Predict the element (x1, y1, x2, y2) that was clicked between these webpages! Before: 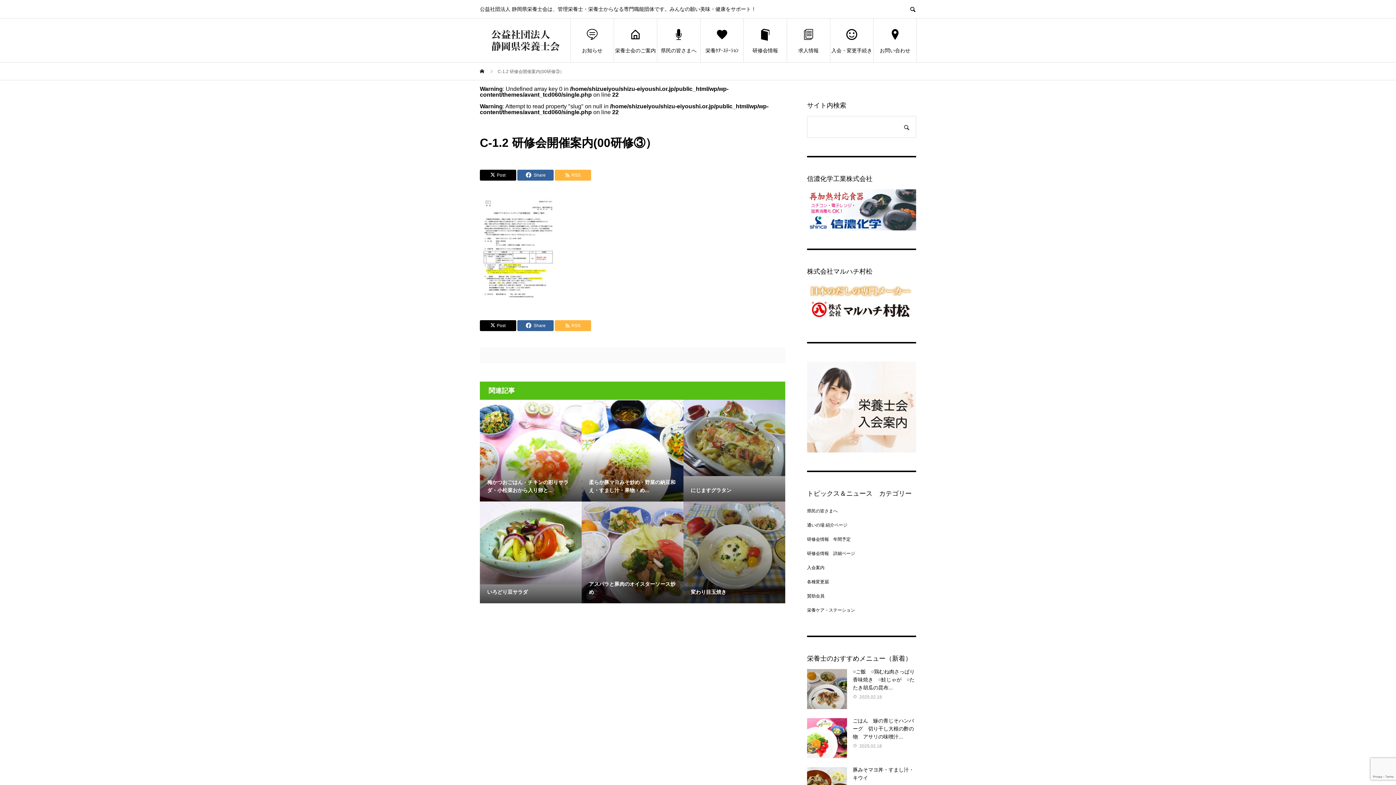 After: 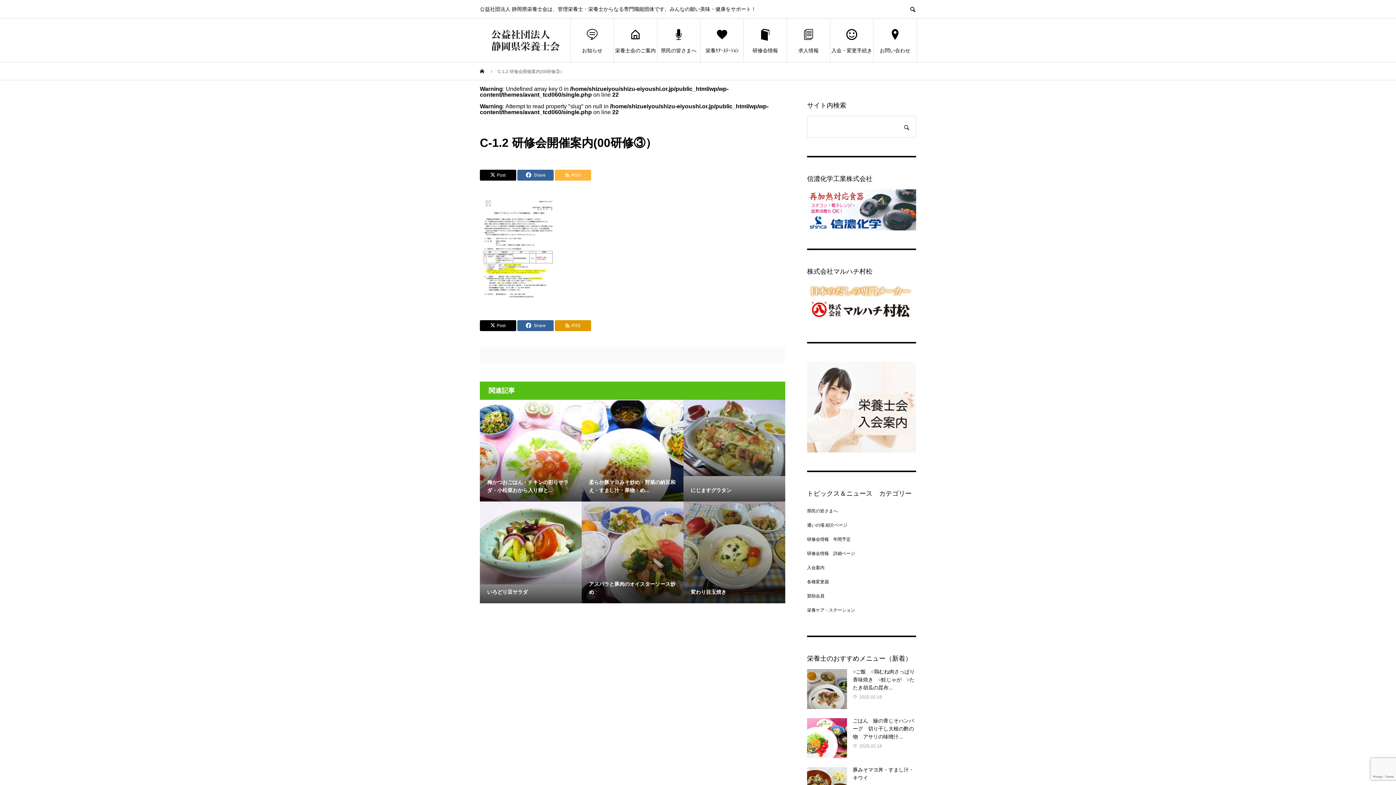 Action: label: RSS bbox: (554, 320, 591, 331)